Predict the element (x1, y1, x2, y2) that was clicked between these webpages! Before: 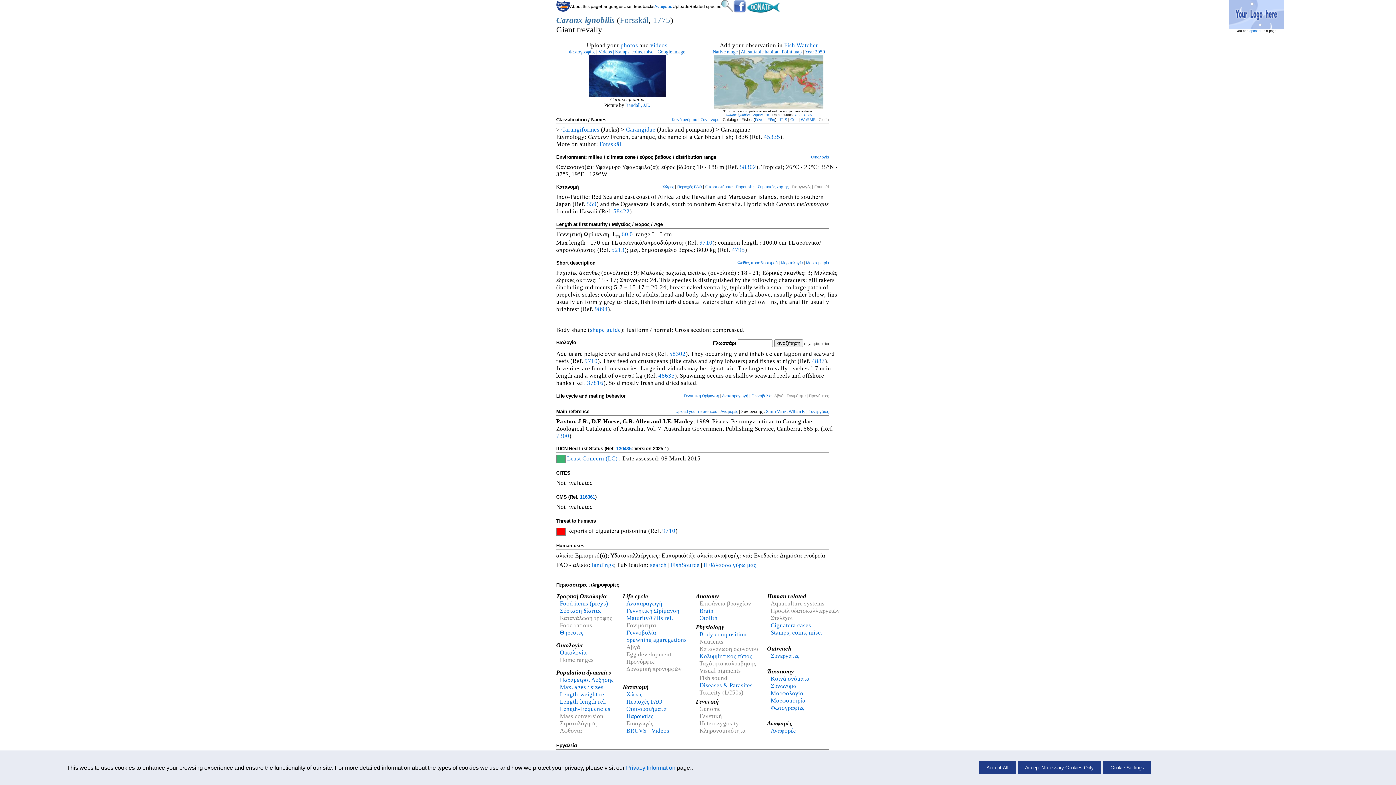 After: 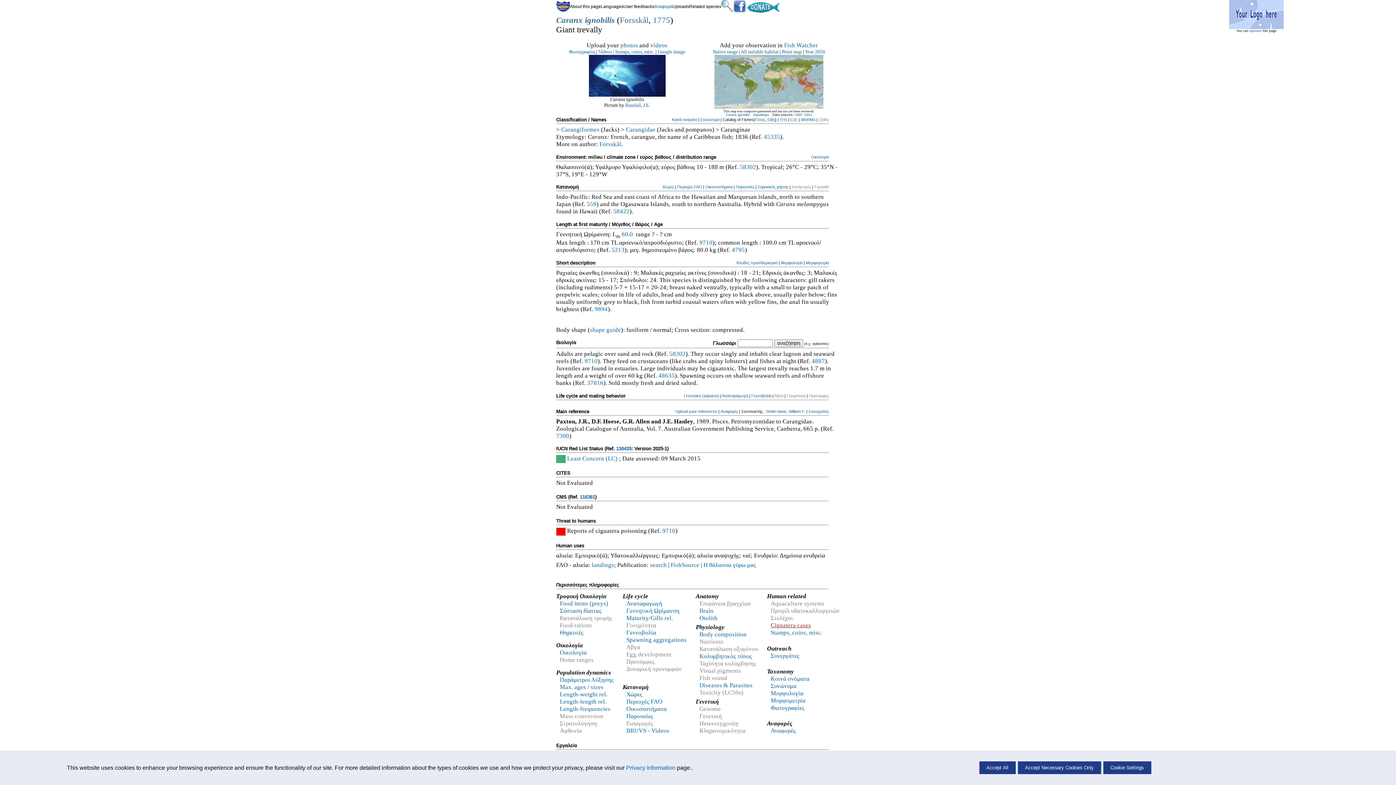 Action: bbox: (770, 622, 811, 629) label: Ciguatera cases